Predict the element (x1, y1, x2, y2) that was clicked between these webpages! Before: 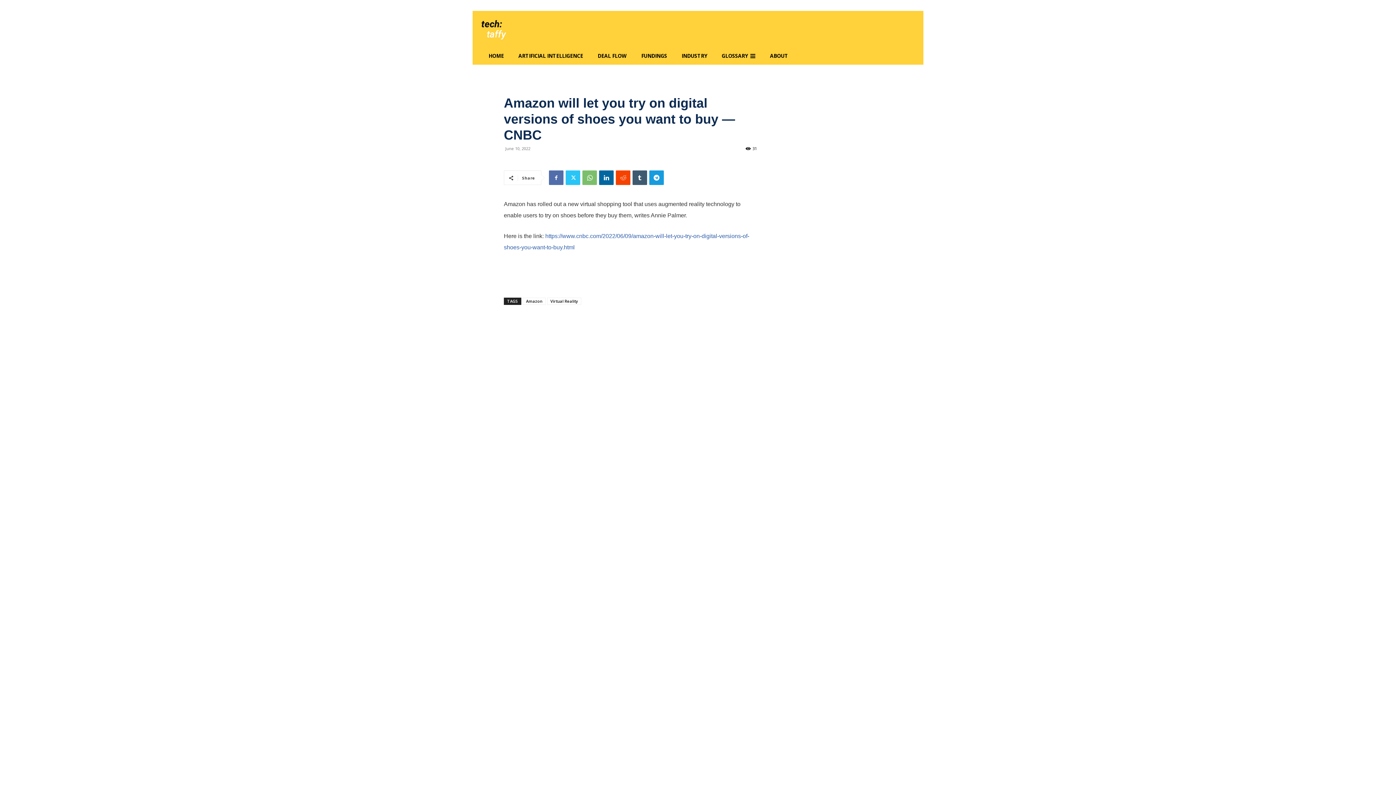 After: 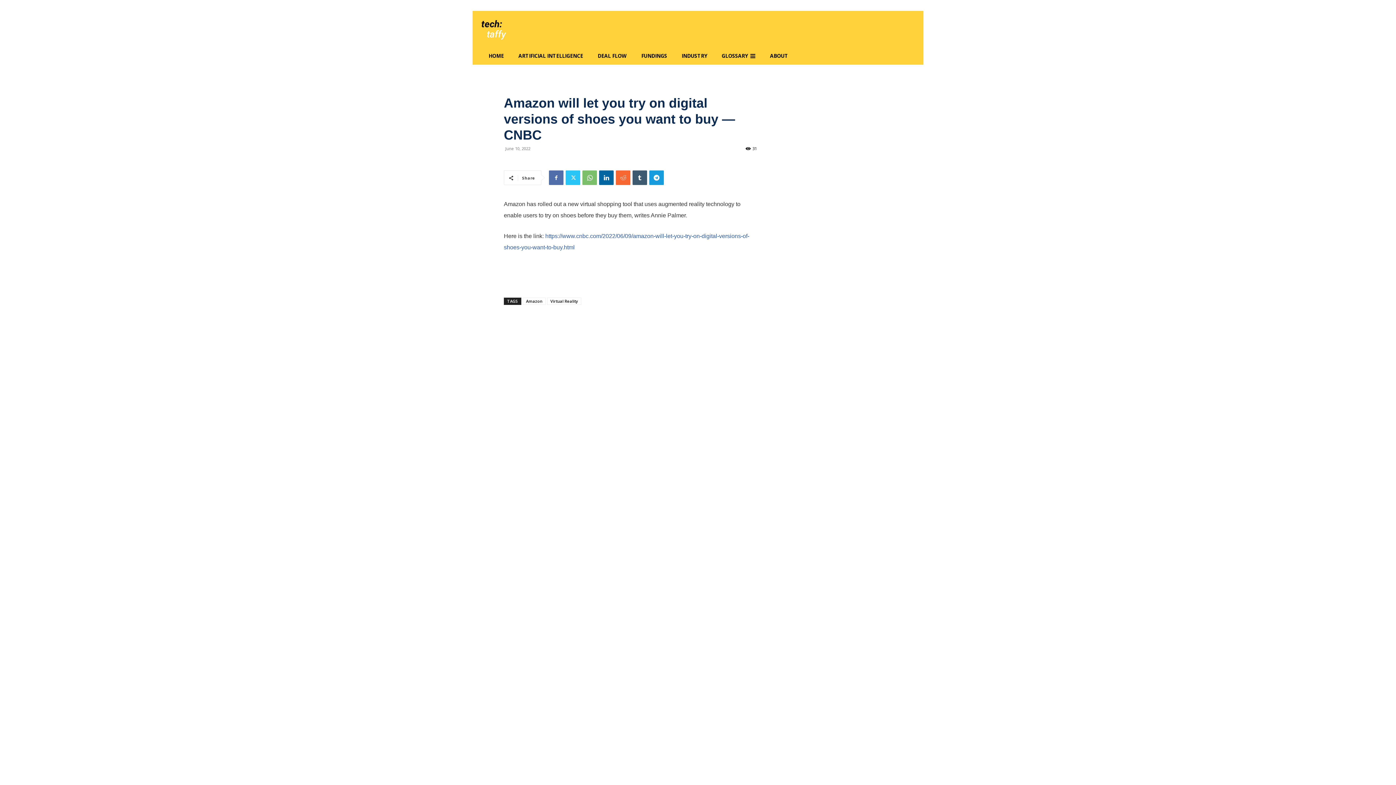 Action: bbox: (616, 170, 630, 185)